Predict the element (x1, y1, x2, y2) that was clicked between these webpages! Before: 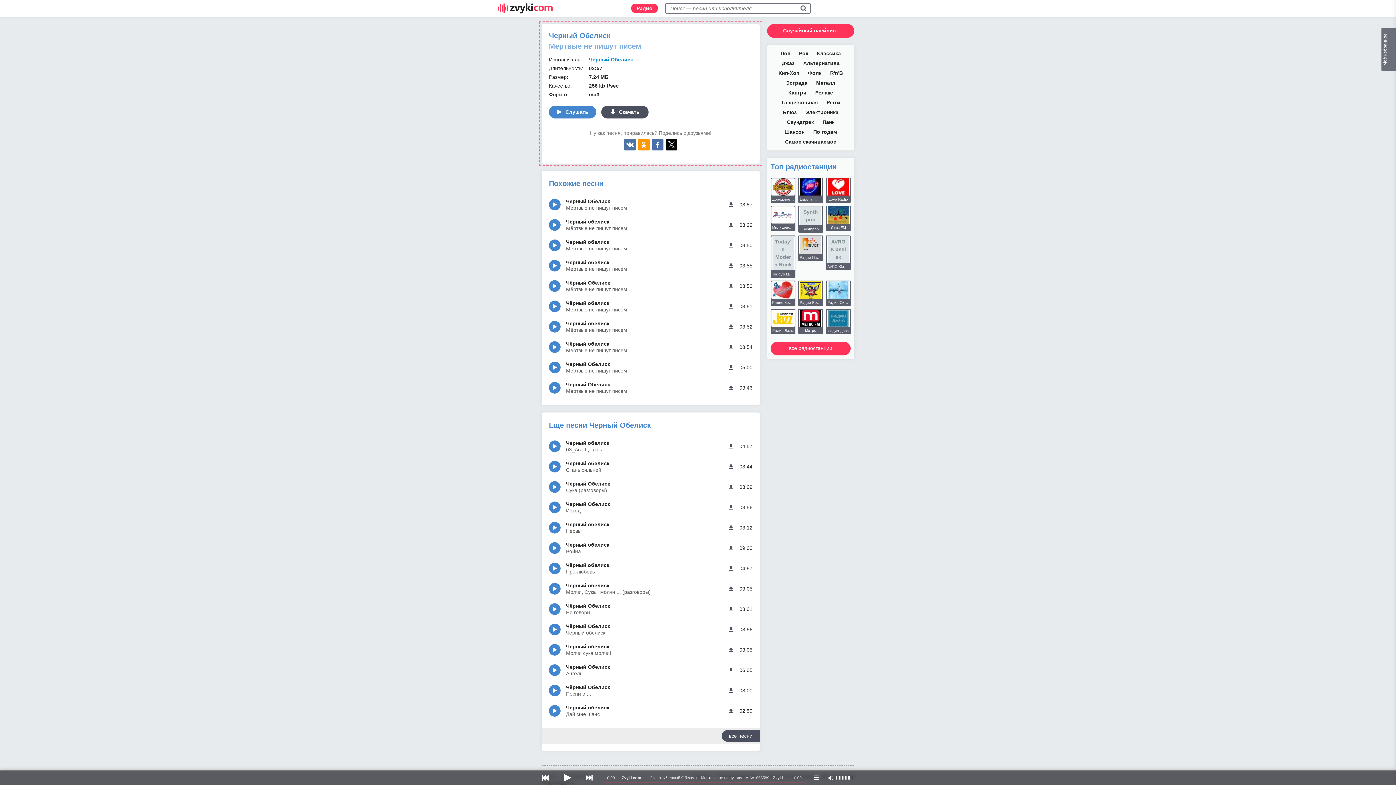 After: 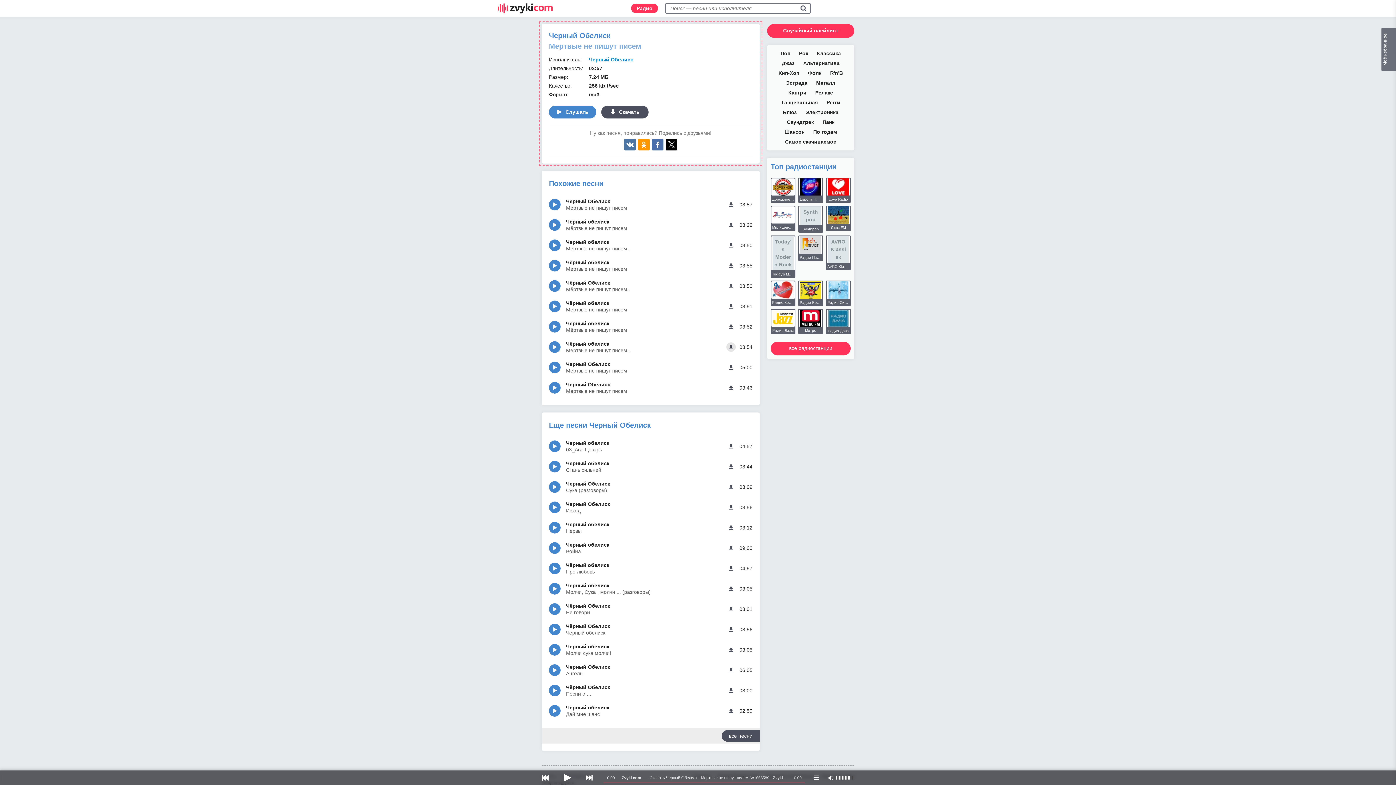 Action: label: скачать Чёрный обелиск - Мертвые не пишут писем... bbox: (726, 342, 736, 352)